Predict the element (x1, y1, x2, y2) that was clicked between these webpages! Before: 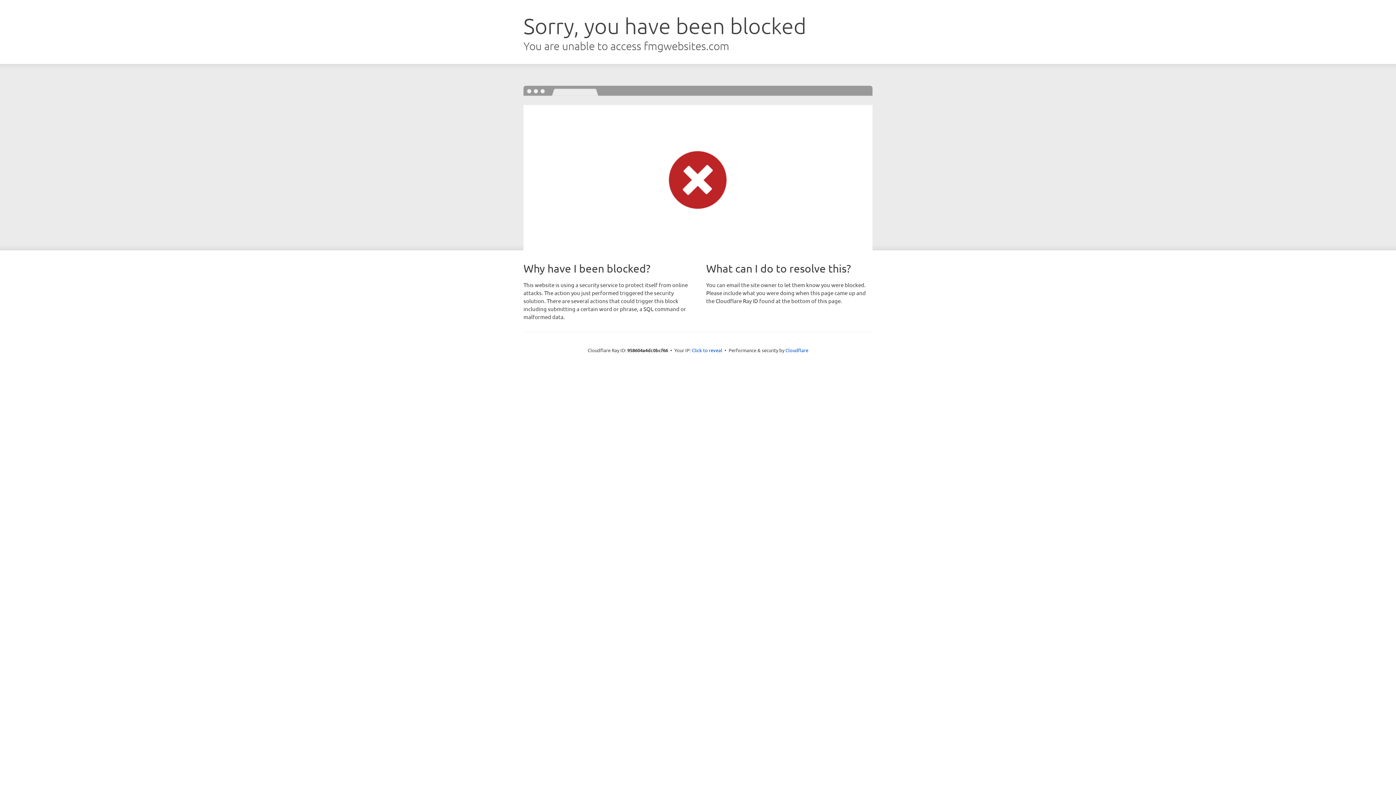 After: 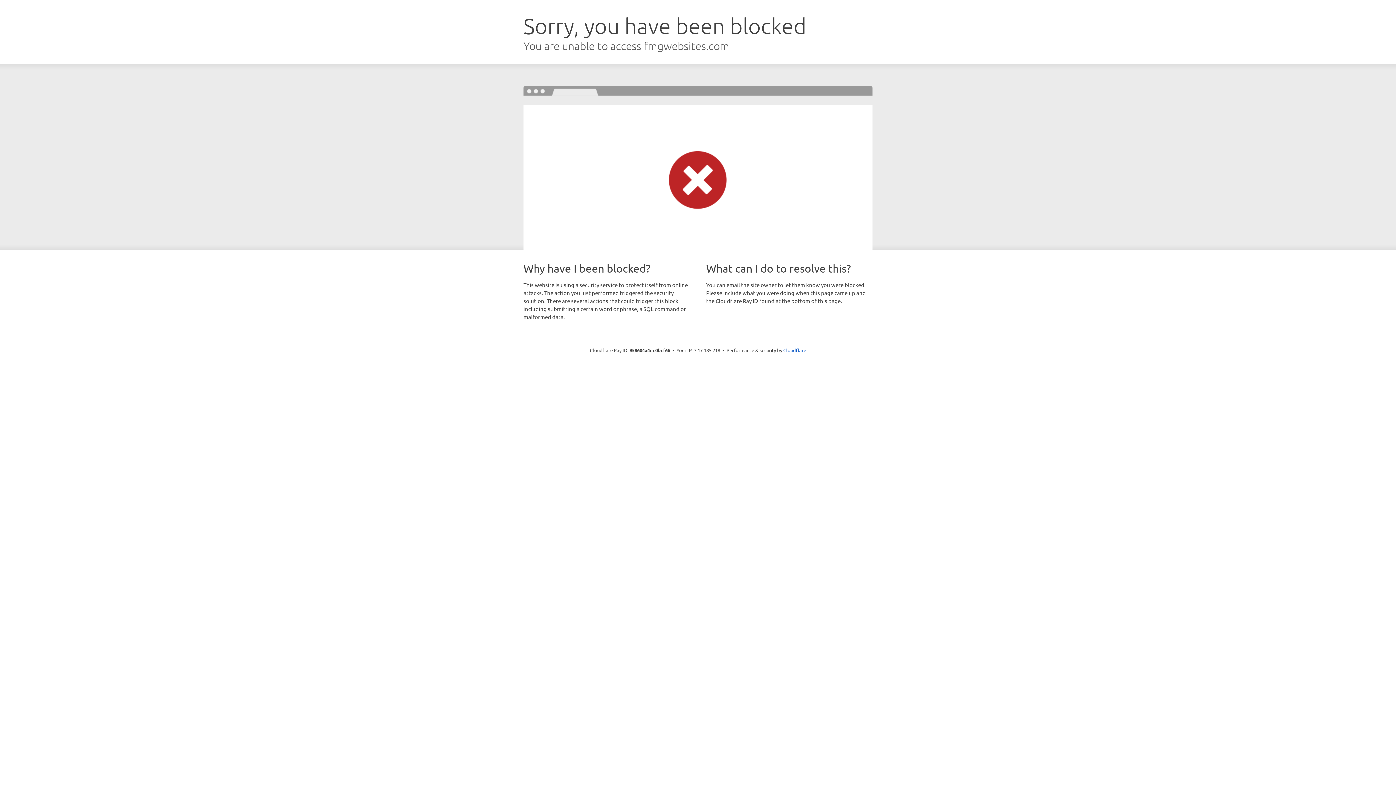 Action: bbox: (692, 346, 722, 353) label: Click to reveal